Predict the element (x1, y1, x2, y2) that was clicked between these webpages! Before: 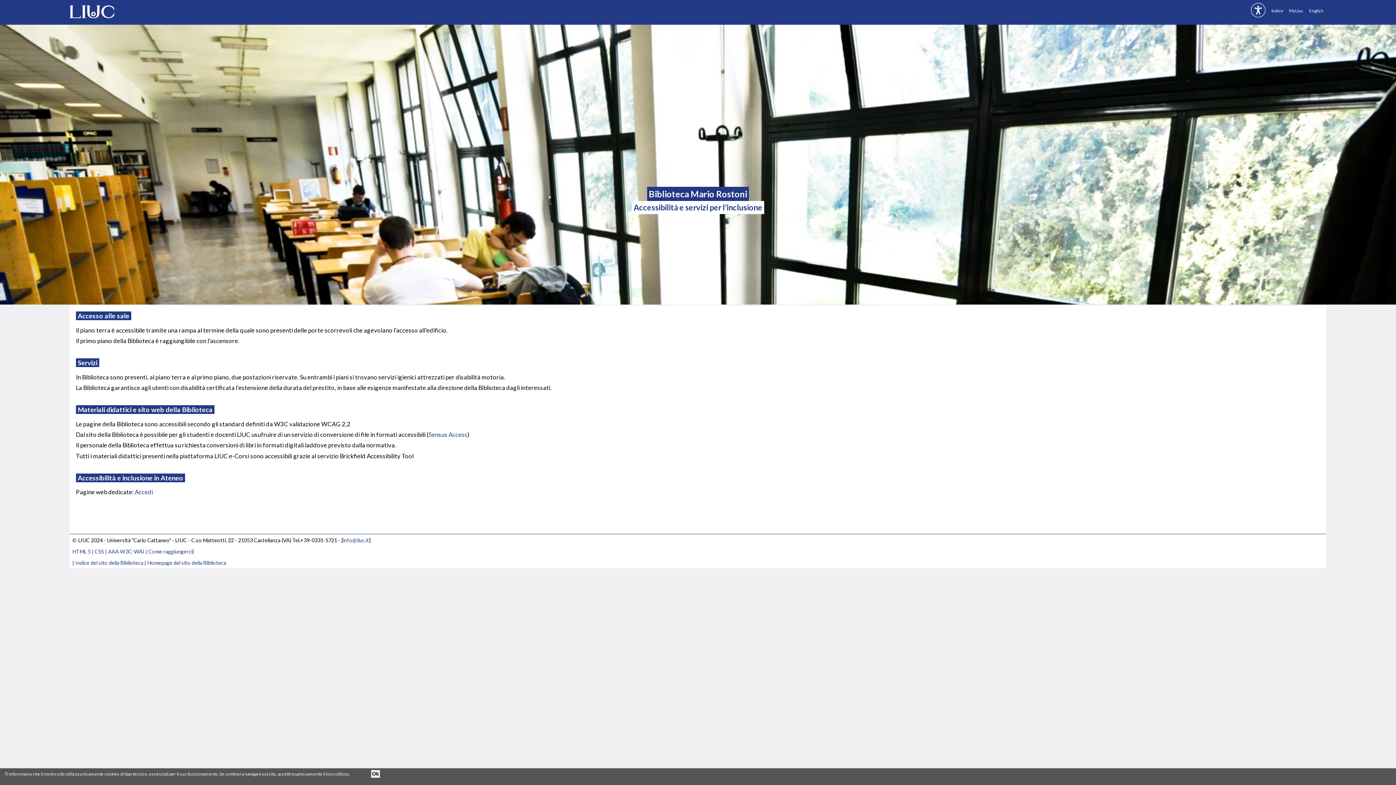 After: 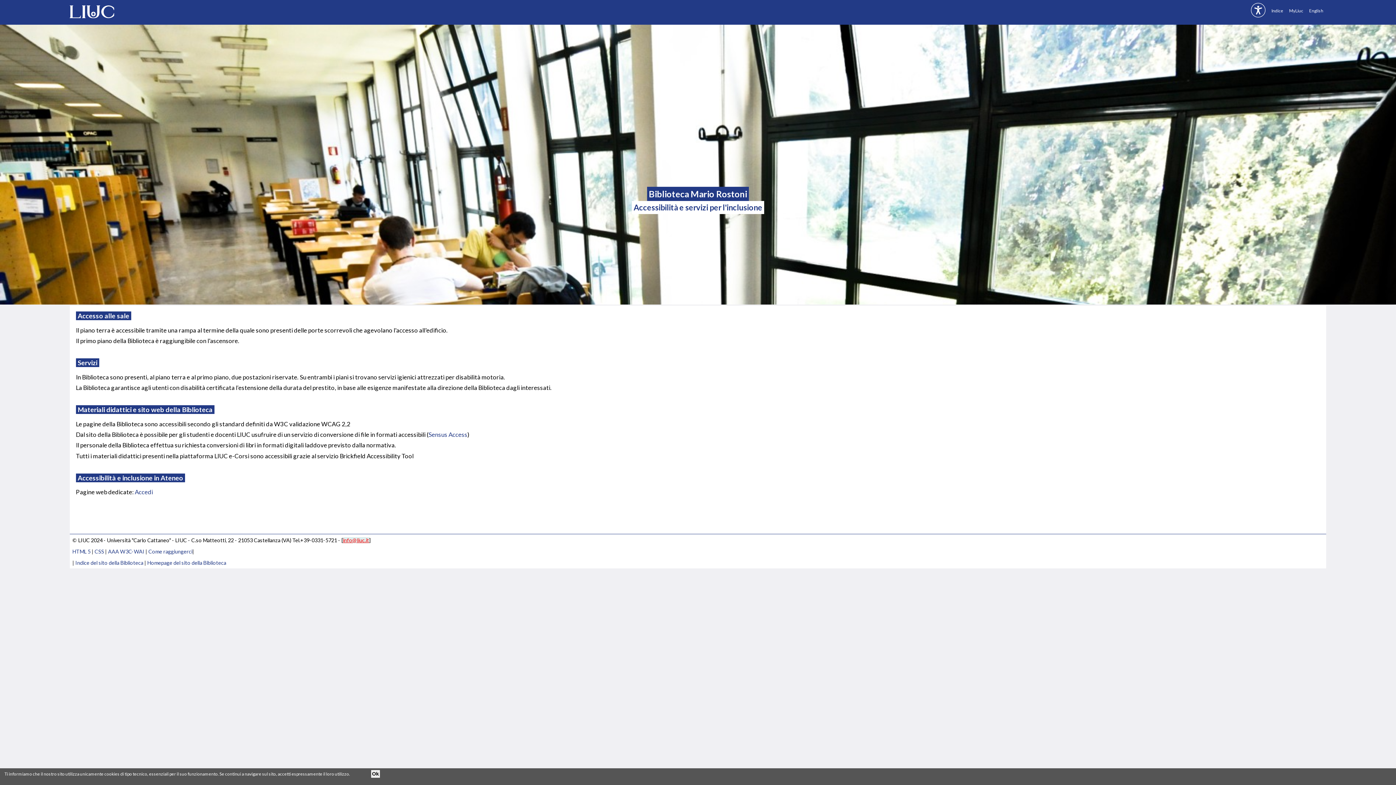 Action: bbox: (342, 537, 369, 543) label: info@liuc.it